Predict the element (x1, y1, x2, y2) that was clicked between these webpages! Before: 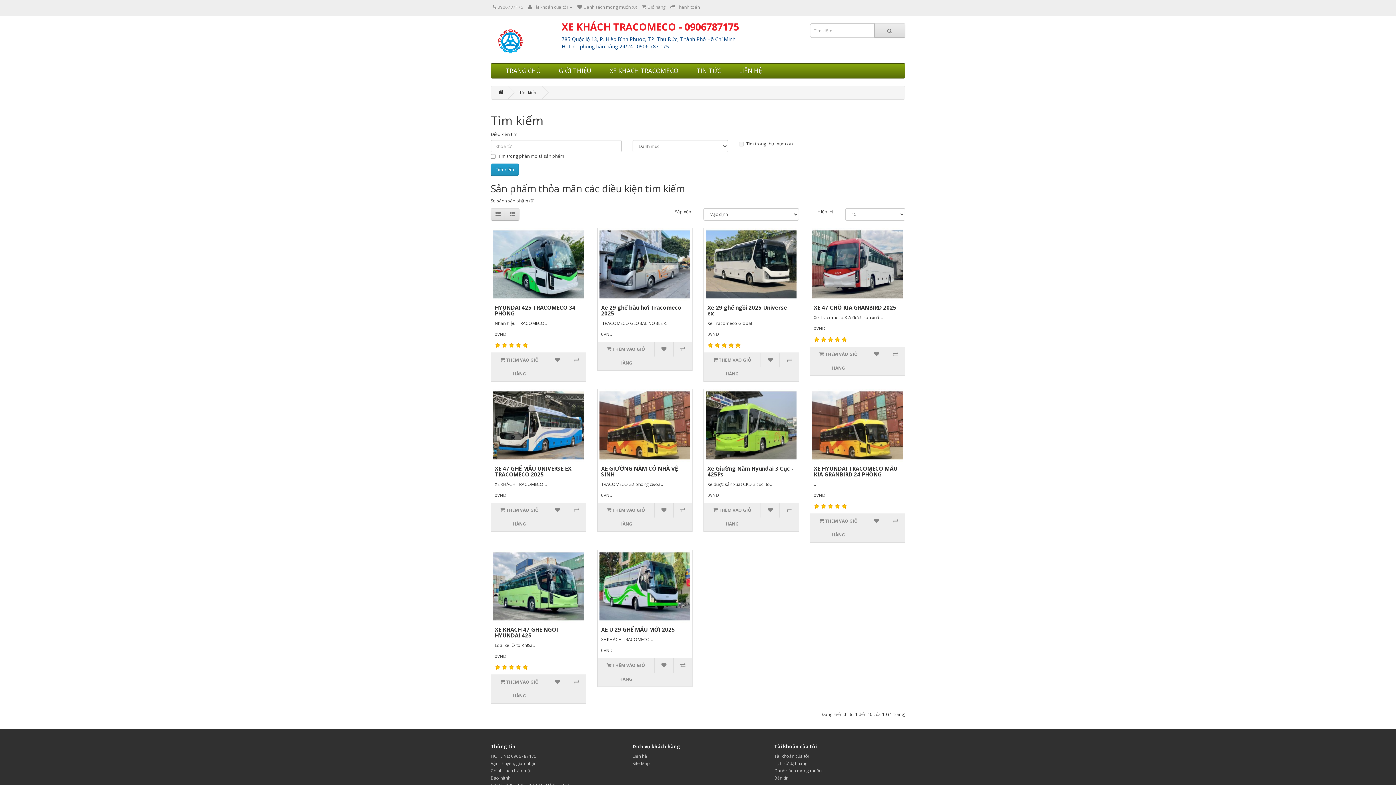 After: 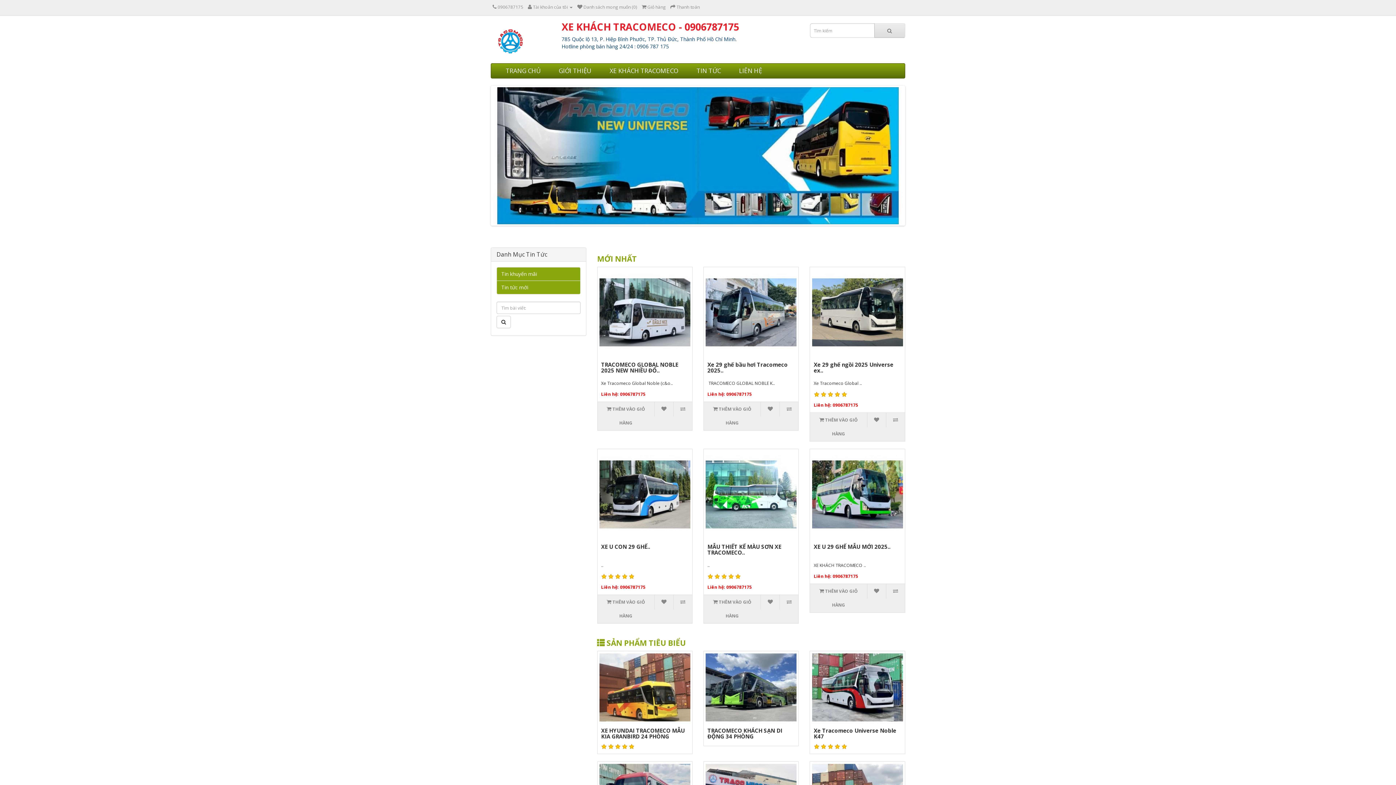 Action: bbox: (496, 63, 549, 78) label: TRANG CHỦ